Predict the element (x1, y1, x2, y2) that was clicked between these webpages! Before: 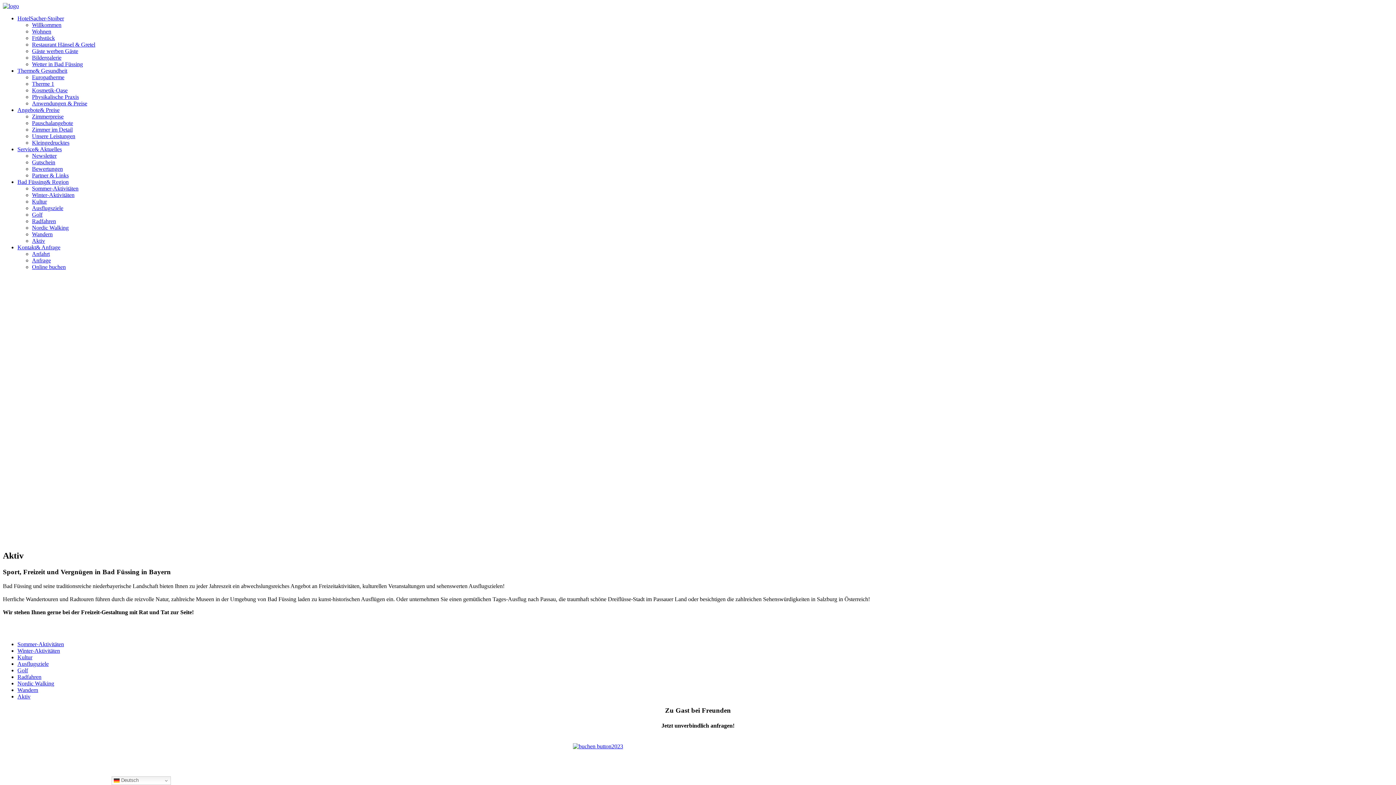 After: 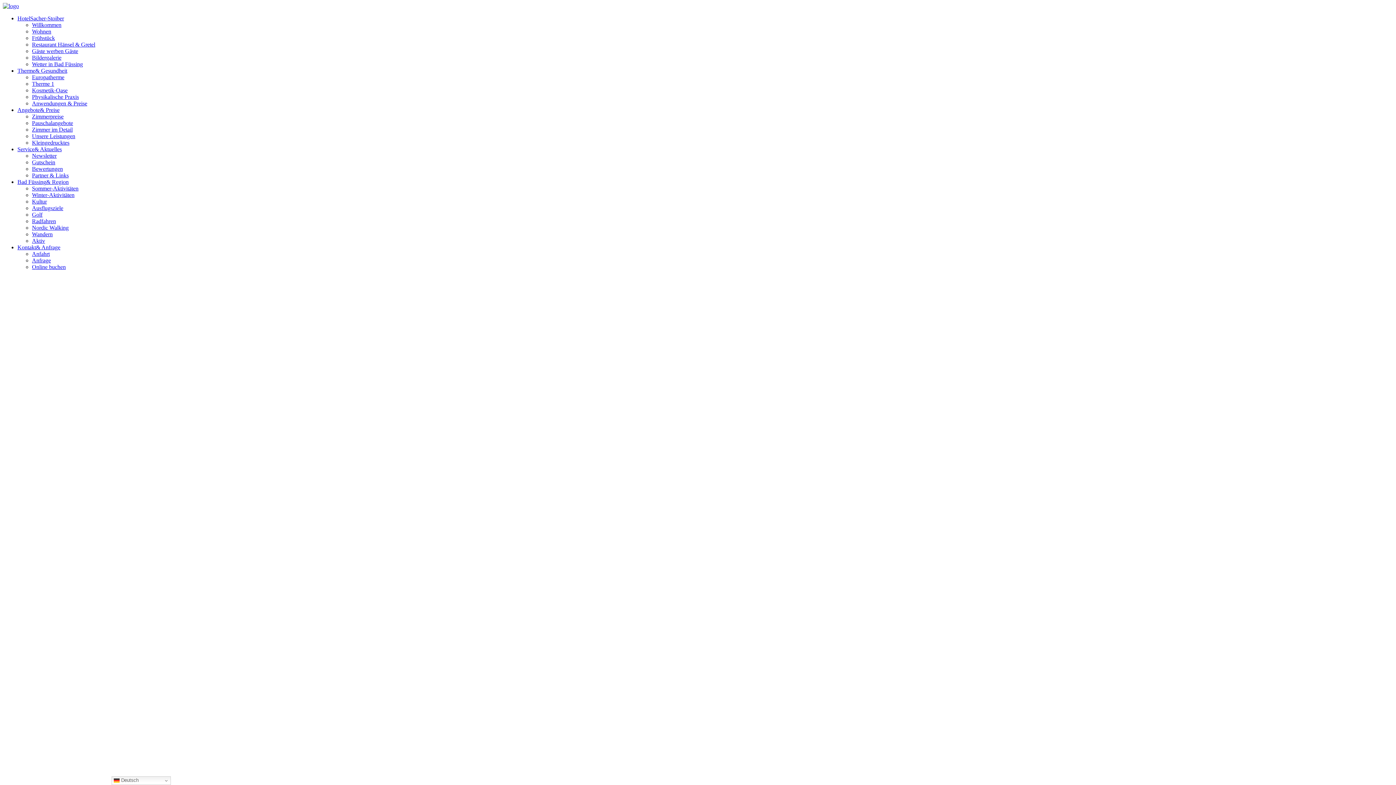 Action: label: Gäste werben Gäste bbox: (32, 48, 78, 54)